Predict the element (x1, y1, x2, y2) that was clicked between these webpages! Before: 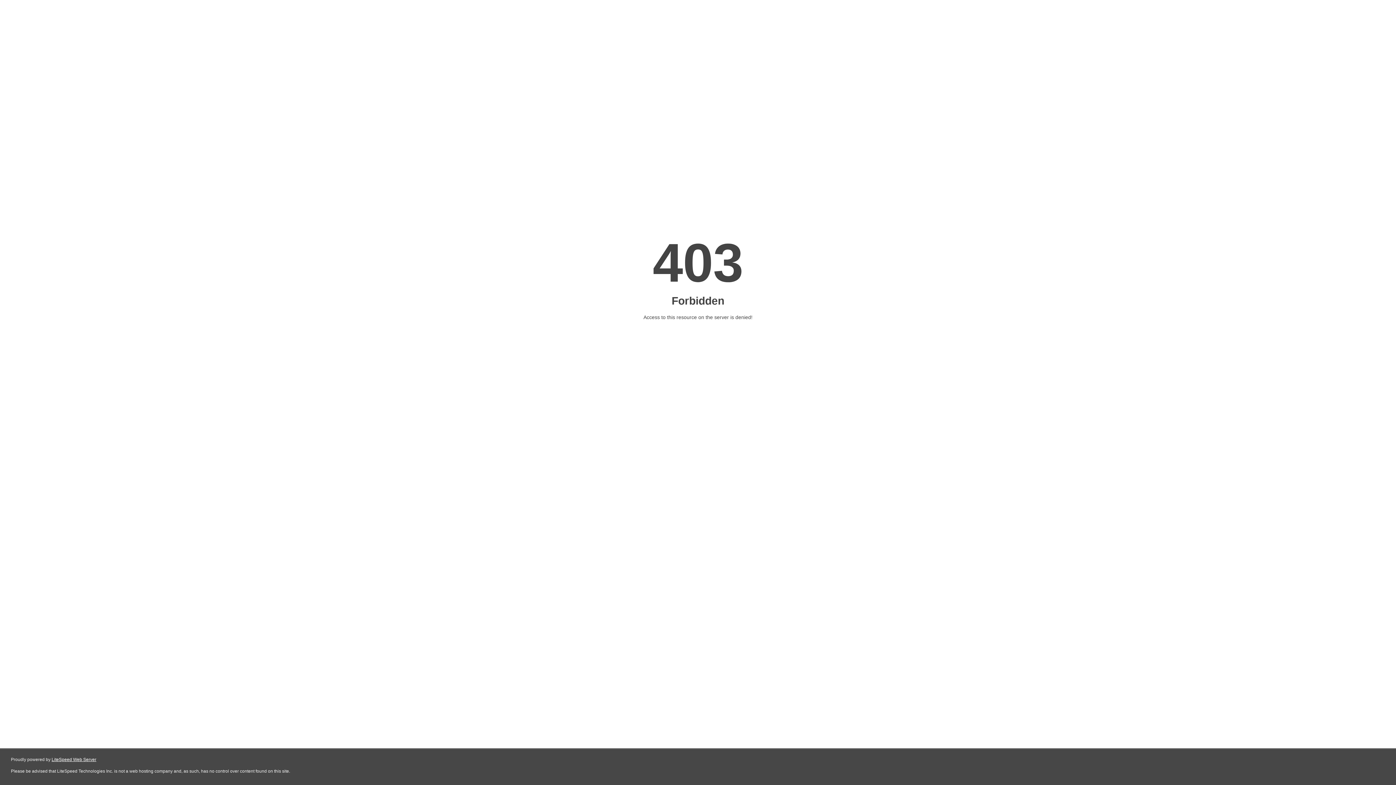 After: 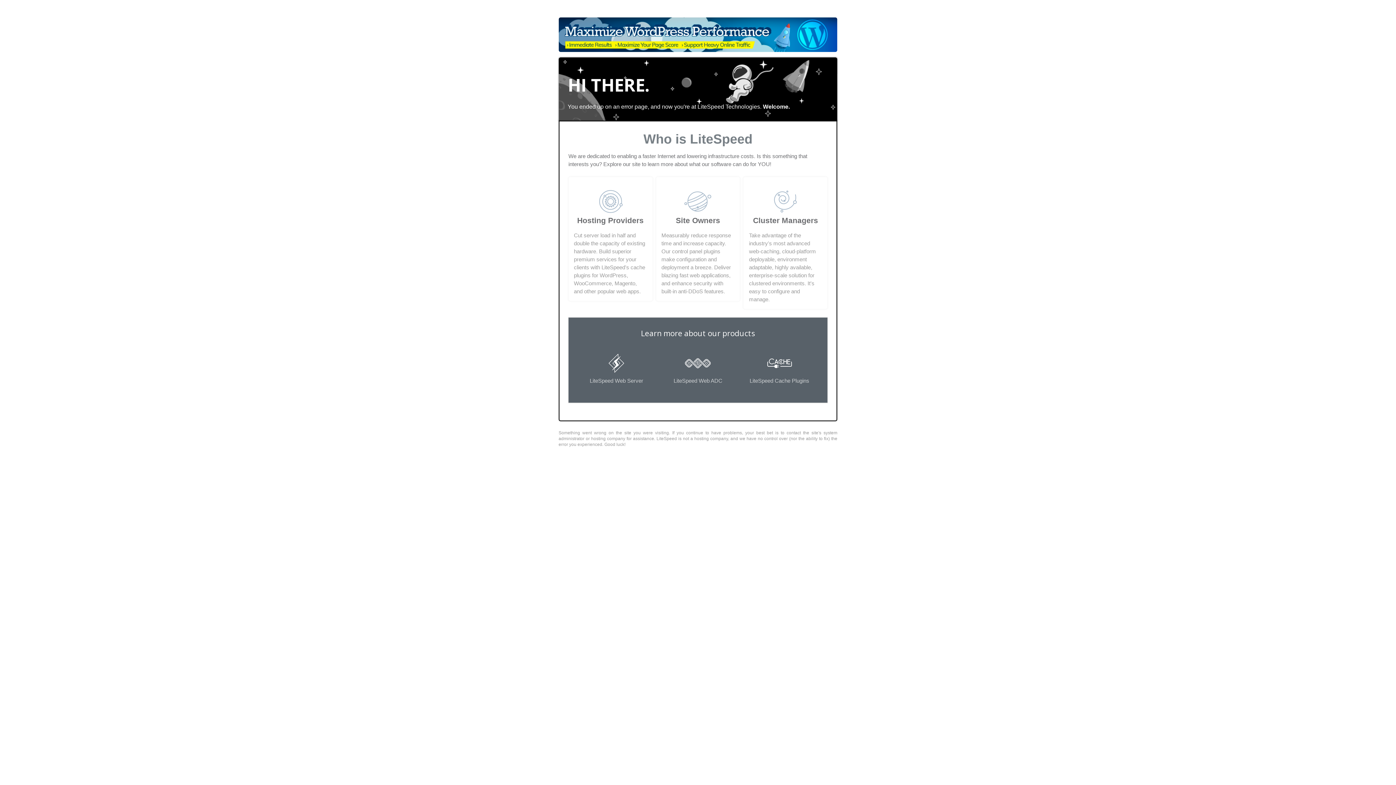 Action: bbox: (51, 757, 96, 762) label: LiteSpeed Web Server